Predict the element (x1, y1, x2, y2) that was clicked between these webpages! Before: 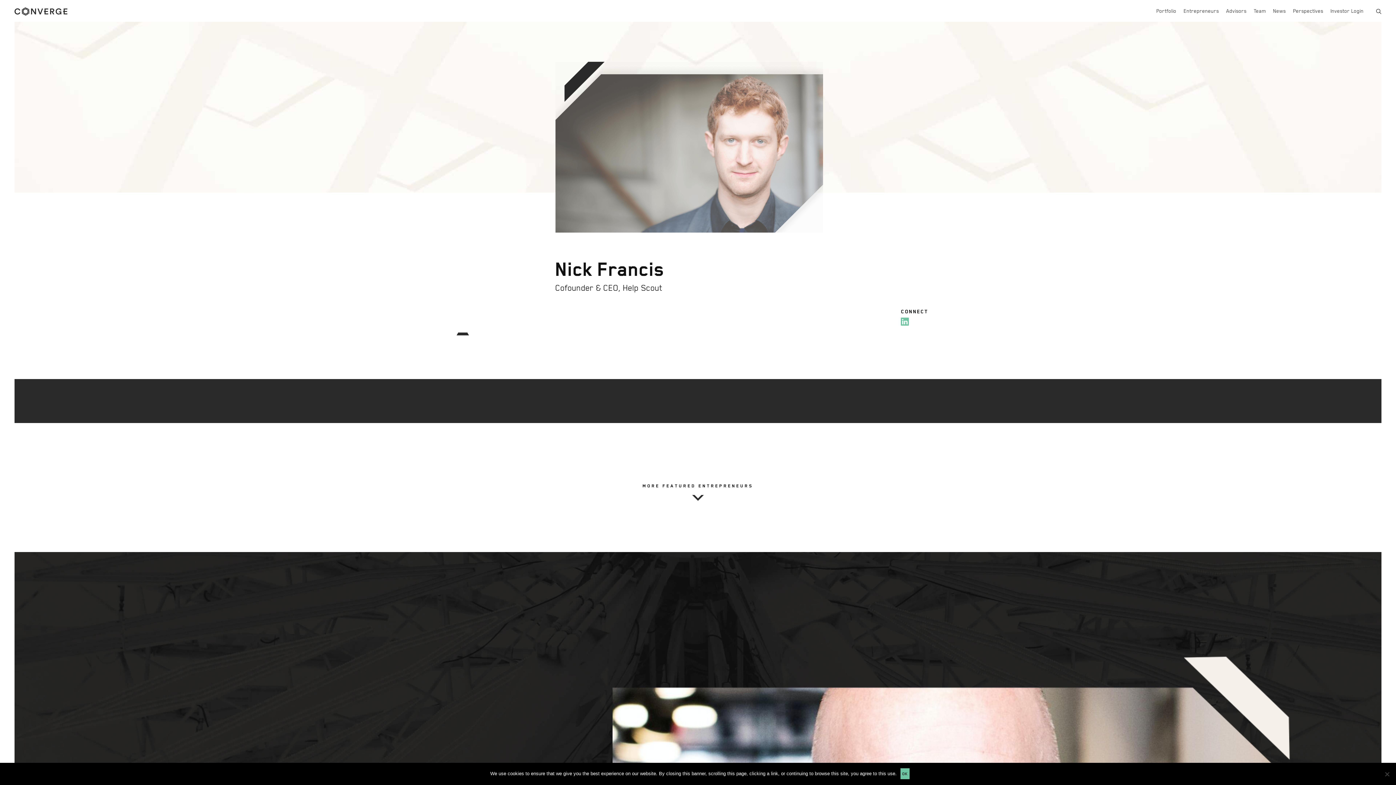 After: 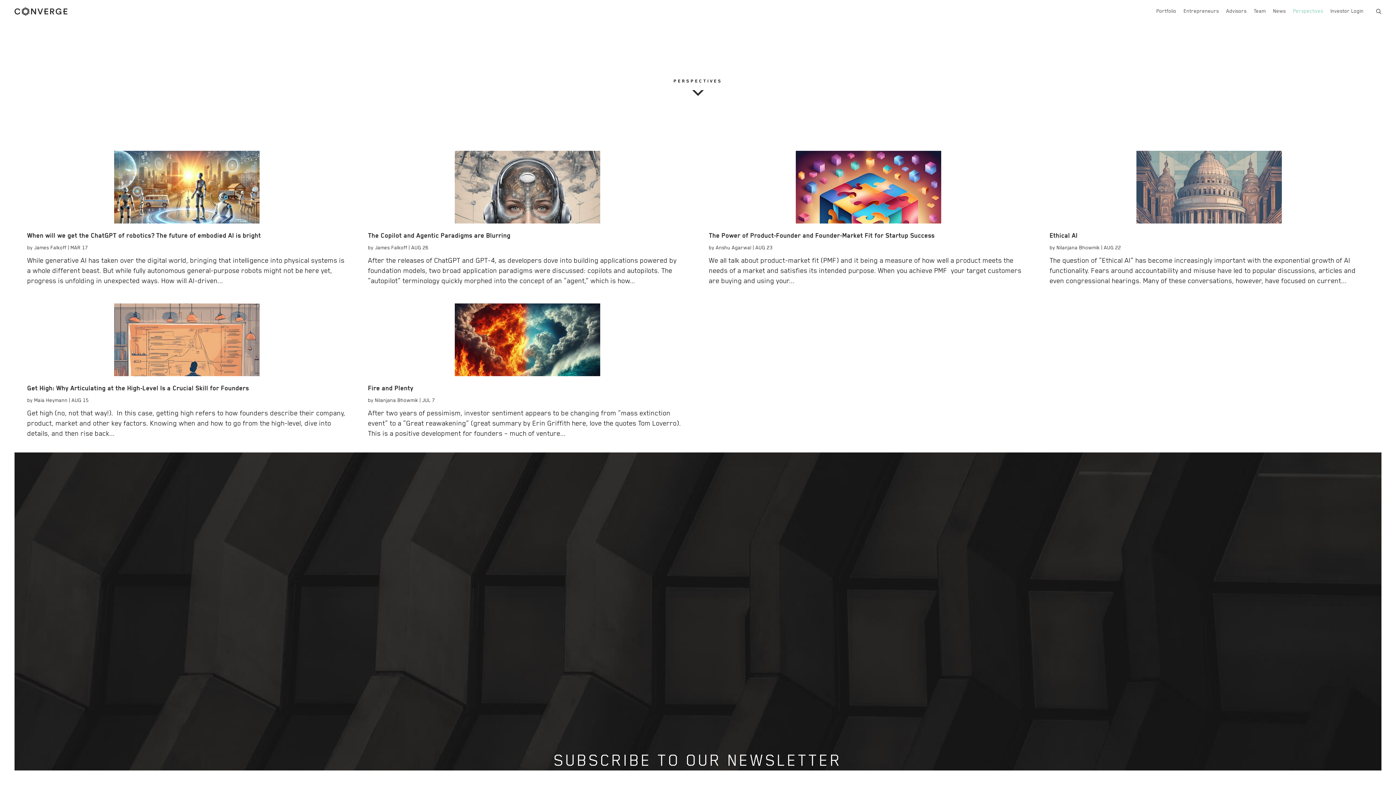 Action: bbox: (1293, 7, 1323, 13) label: Perspectives